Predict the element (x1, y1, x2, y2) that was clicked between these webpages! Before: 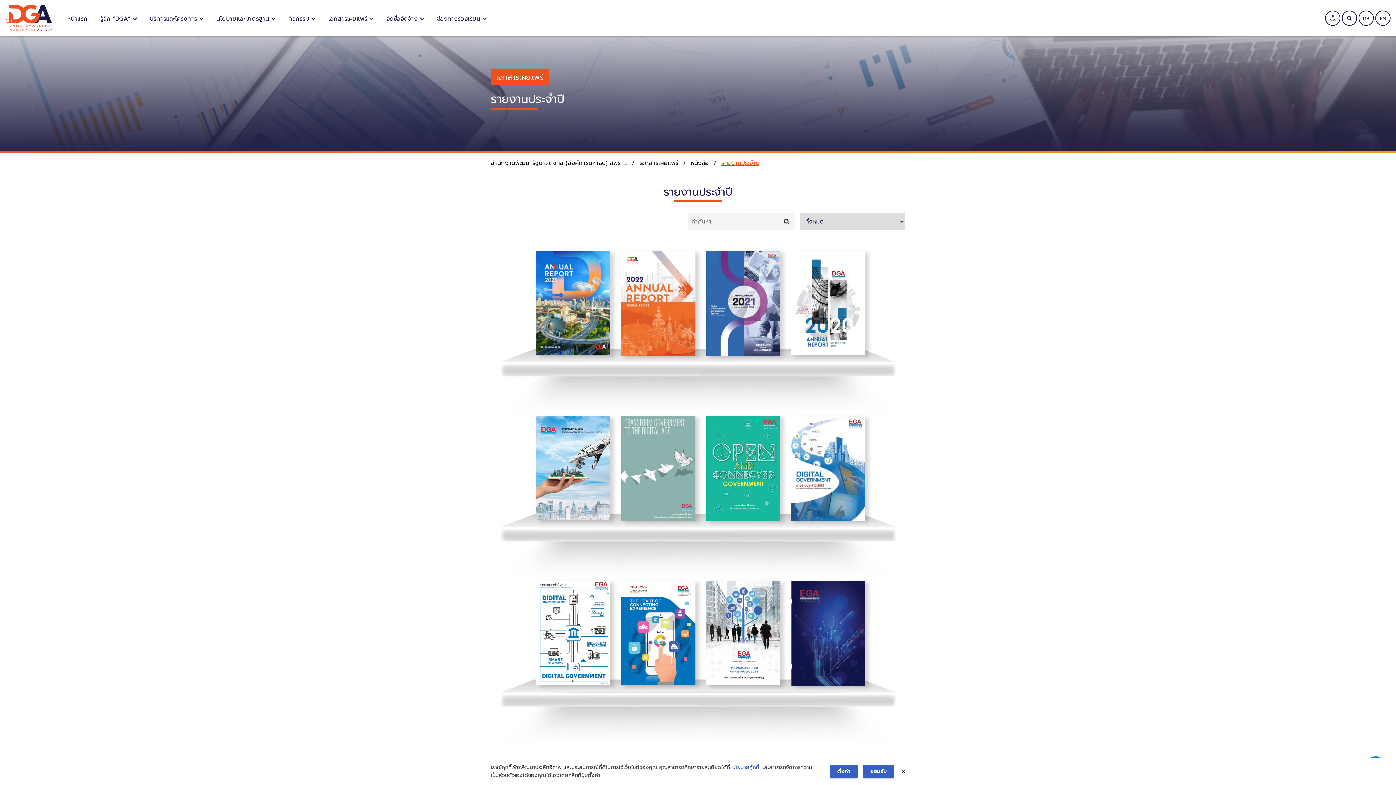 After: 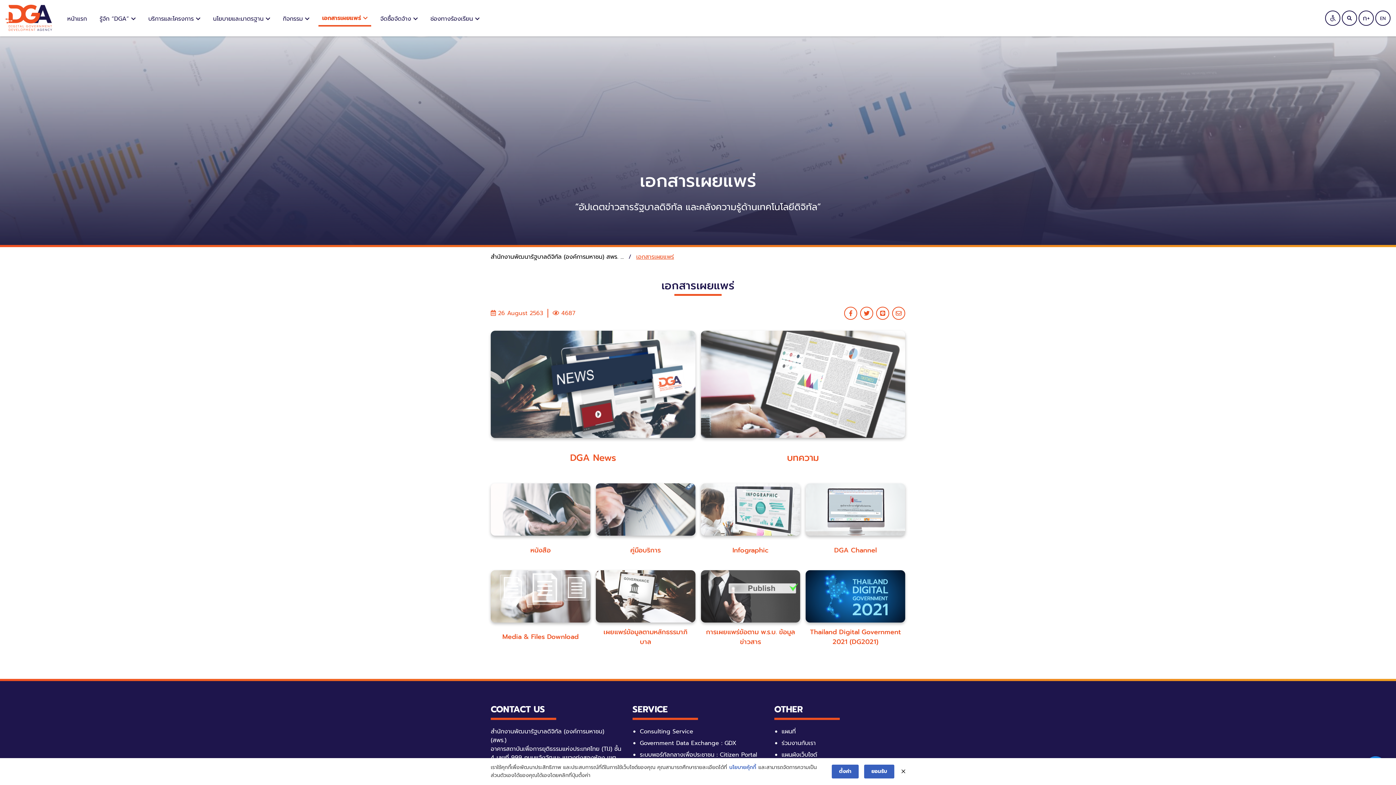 Action: bbox: (639, 158, 678, 167) label: เอกสารเผยแพร่